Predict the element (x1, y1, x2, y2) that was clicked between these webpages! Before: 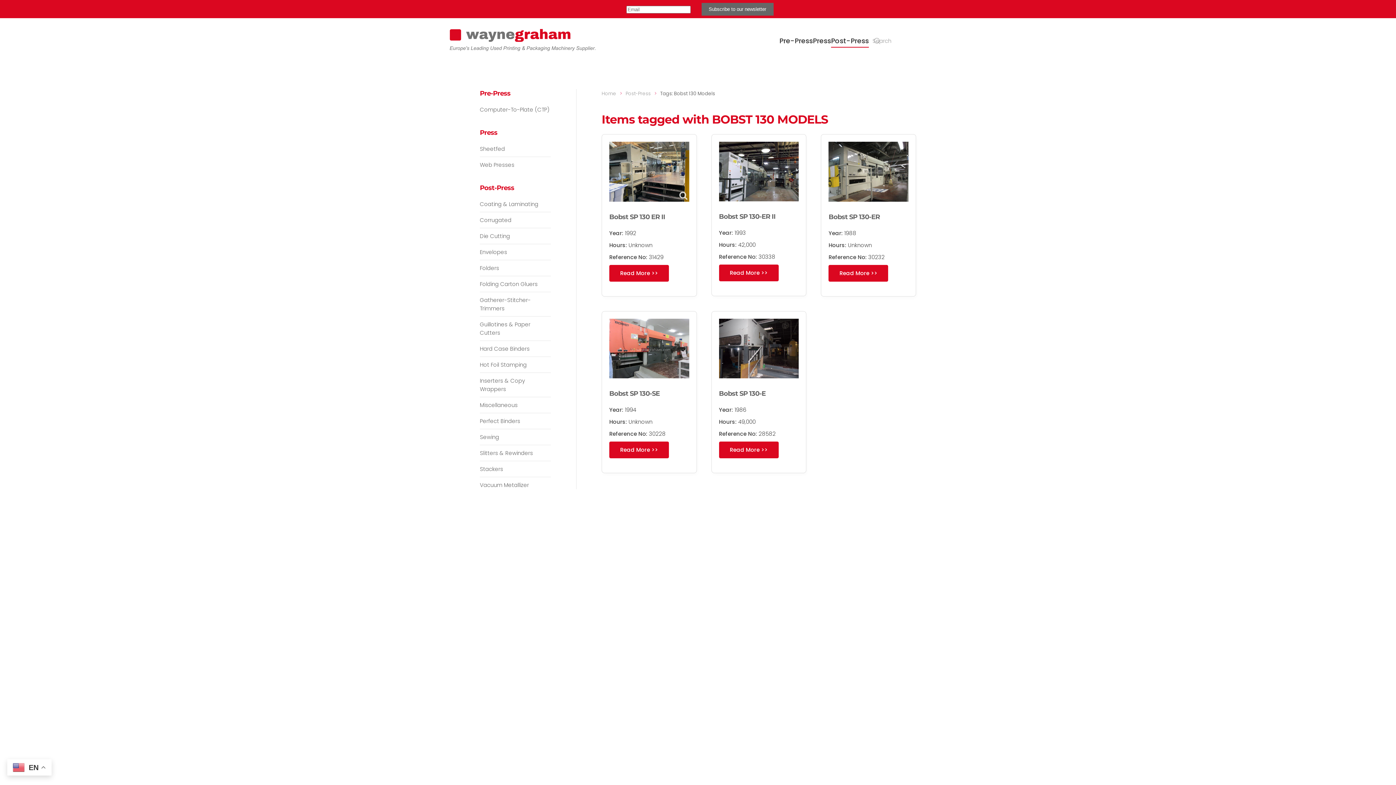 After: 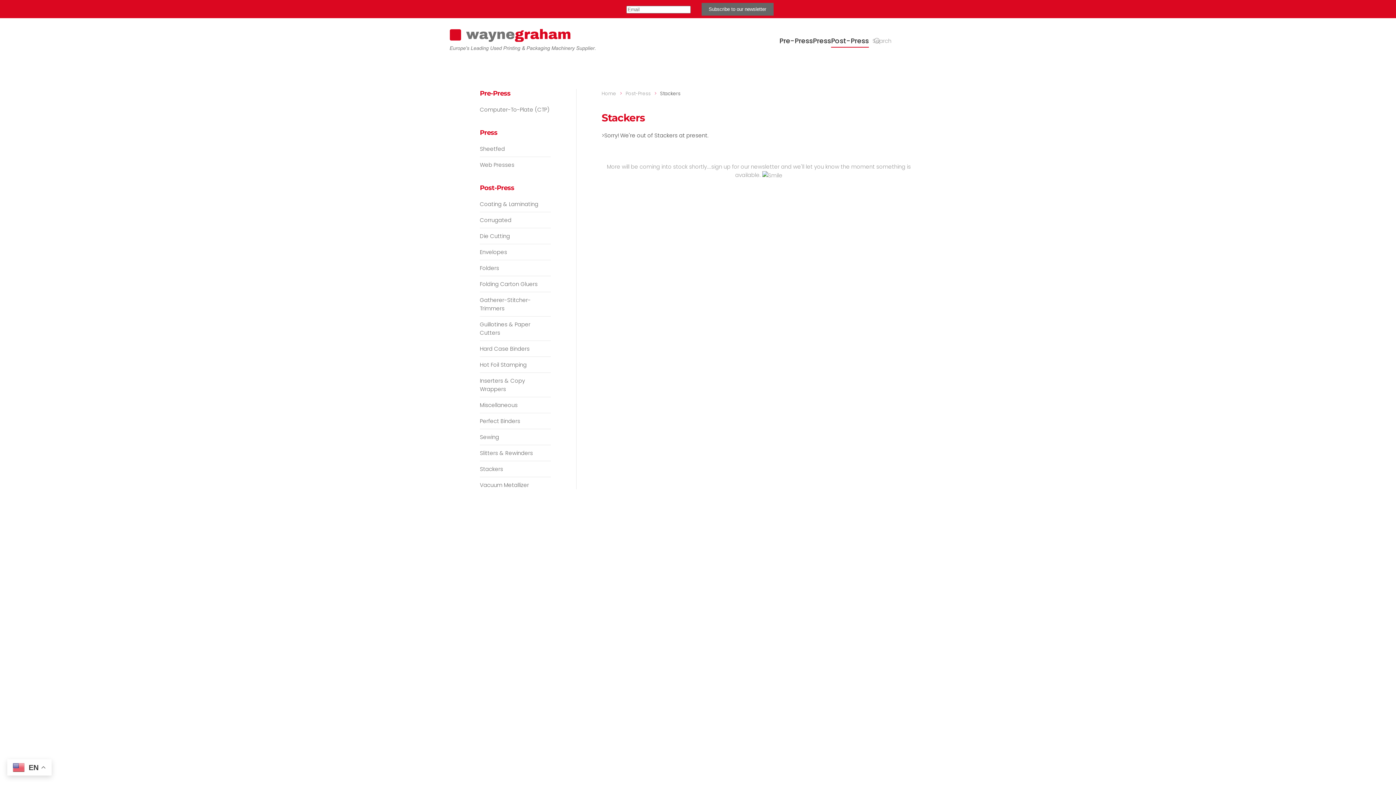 Action: bbox: (480, 465, 503, 473) label: Stackers